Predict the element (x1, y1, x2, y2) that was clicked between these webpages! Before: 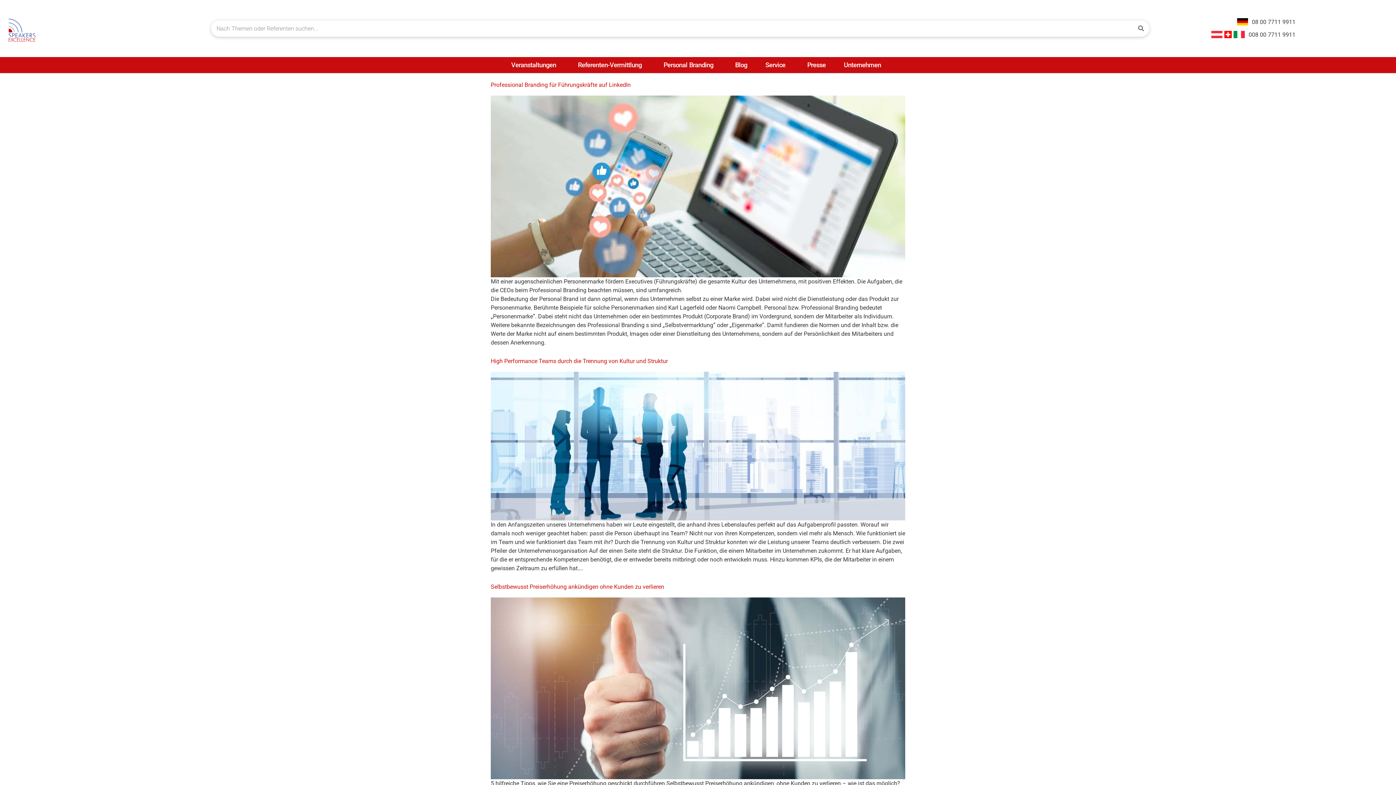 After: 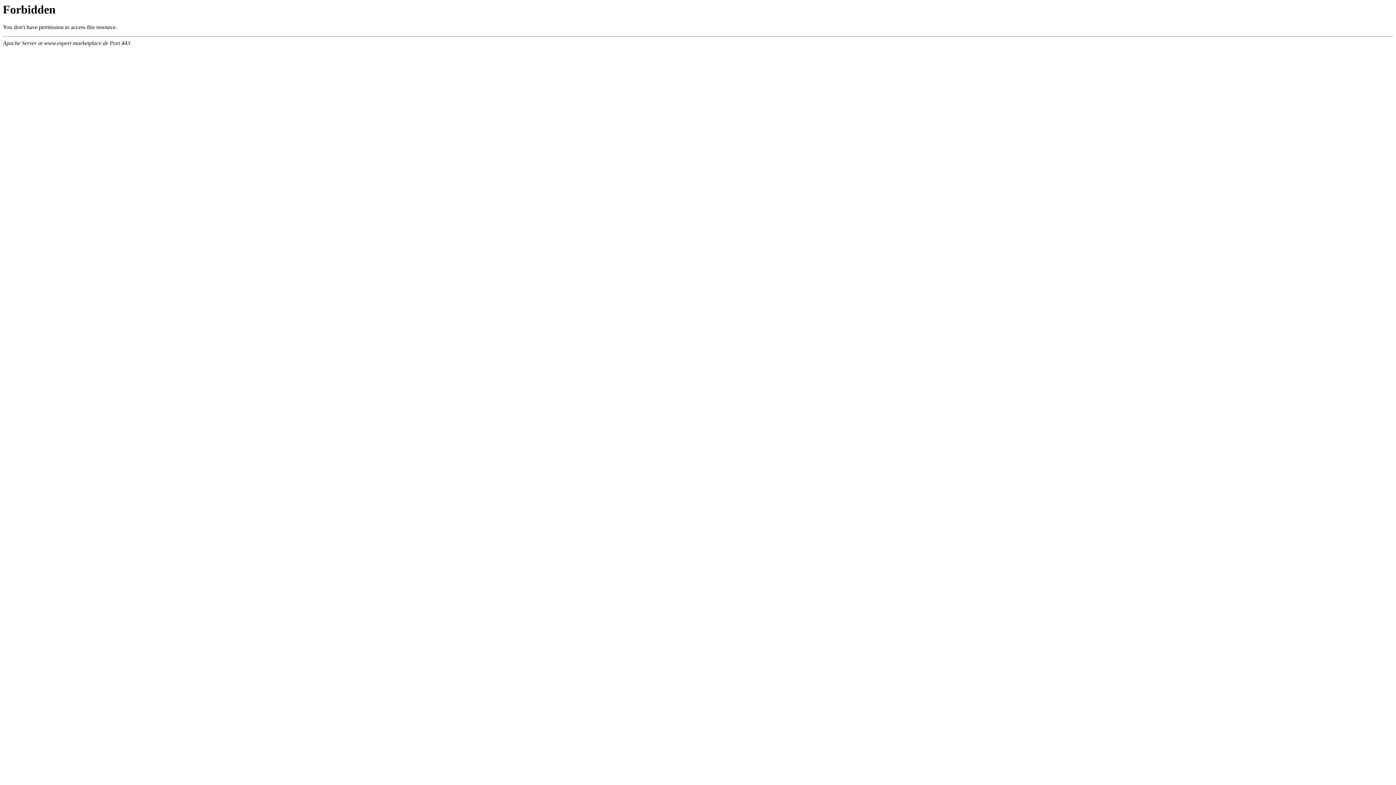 Action: bbox: (490, 95, 905, 277)